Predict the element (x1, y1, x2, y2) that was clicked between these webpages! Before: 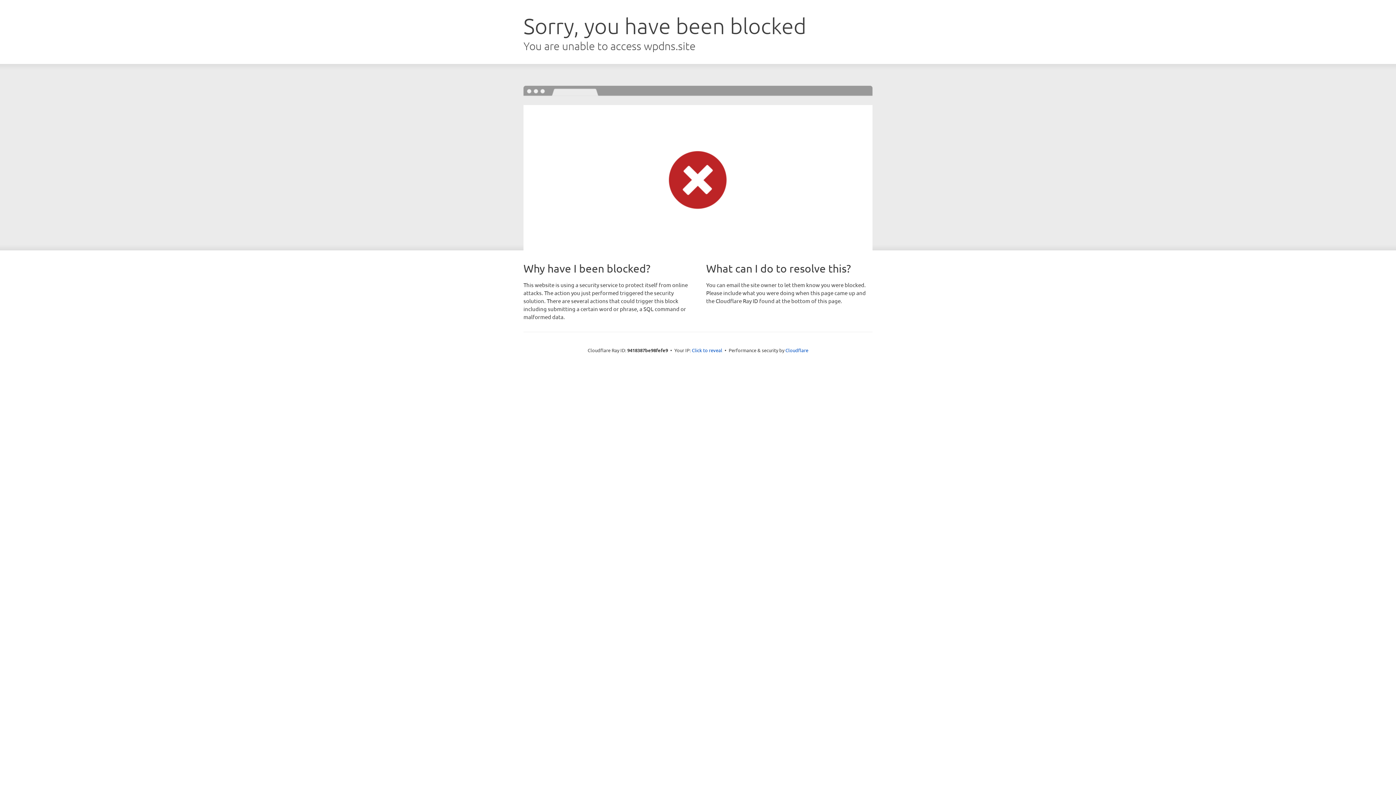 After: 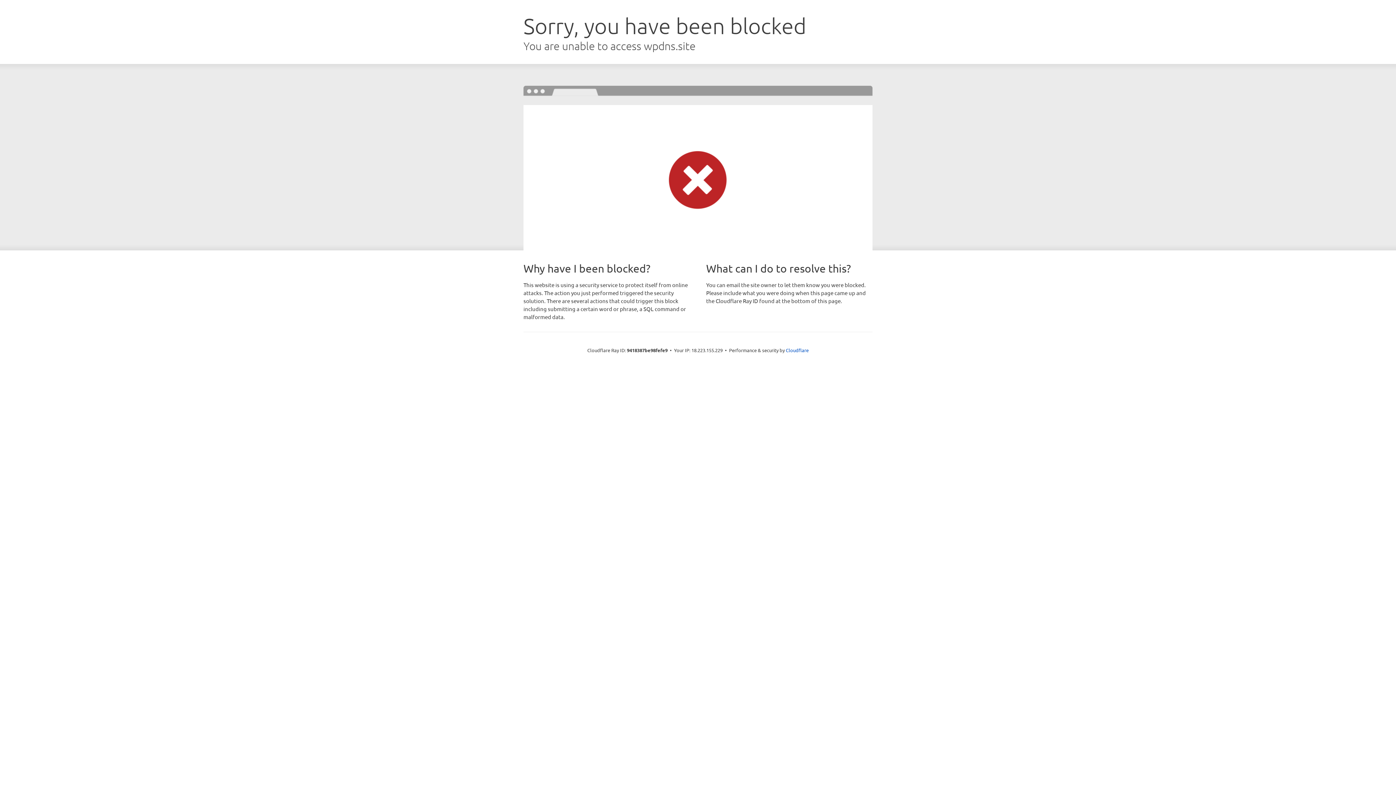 Action: label: Click to reveal bbox: (692, 346, 722, 353)